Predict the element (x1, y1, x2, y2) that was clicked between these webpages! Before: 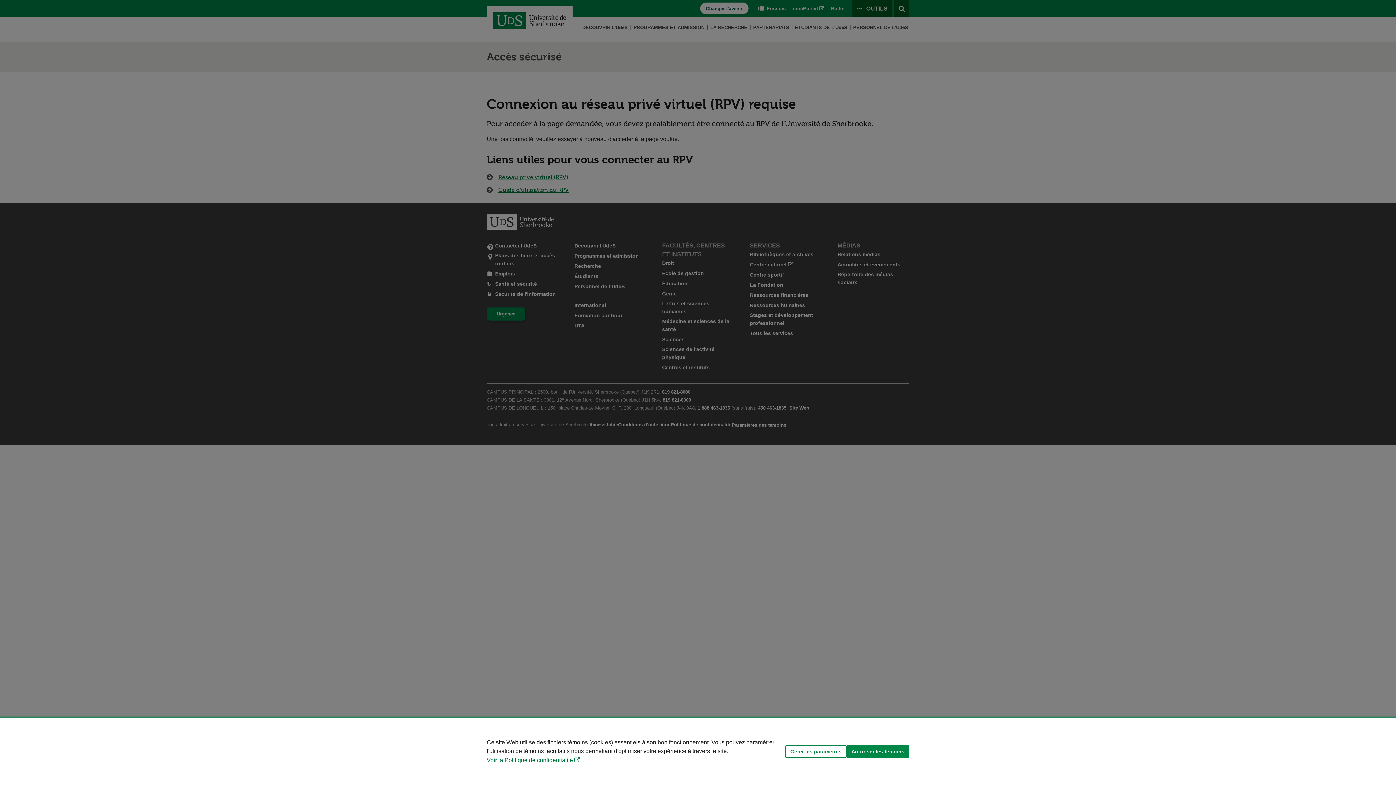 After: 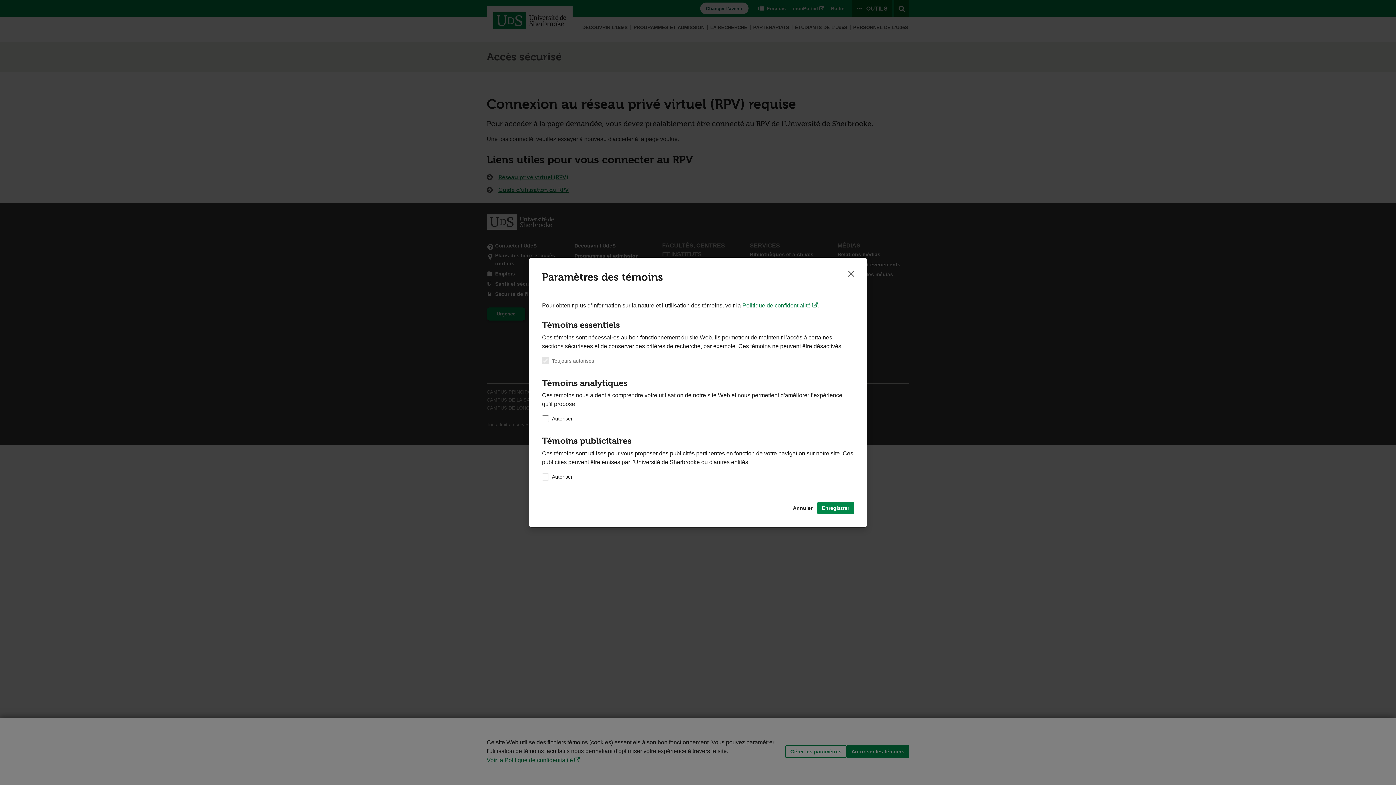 Action: bbox: (785, 745, 846, 758) label: Gérer les paramètres